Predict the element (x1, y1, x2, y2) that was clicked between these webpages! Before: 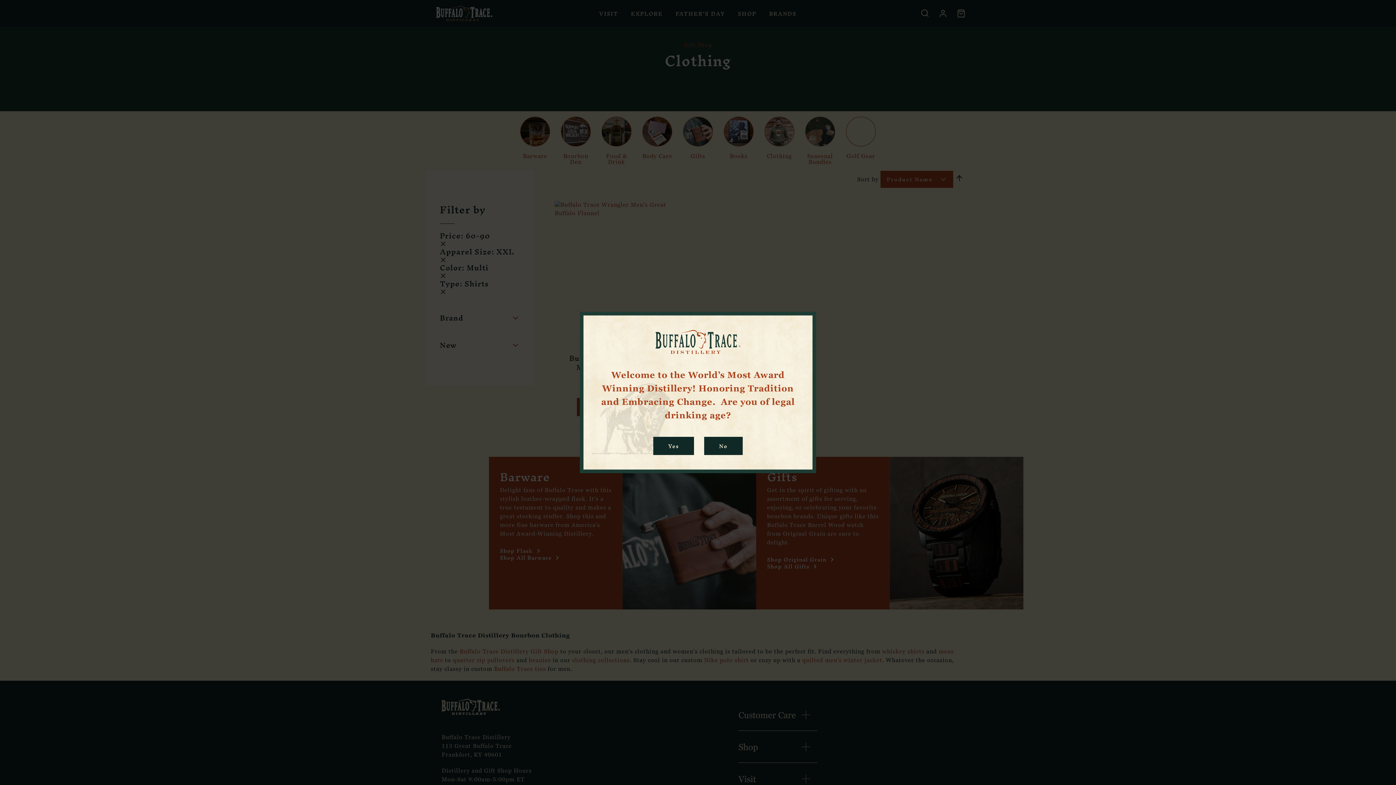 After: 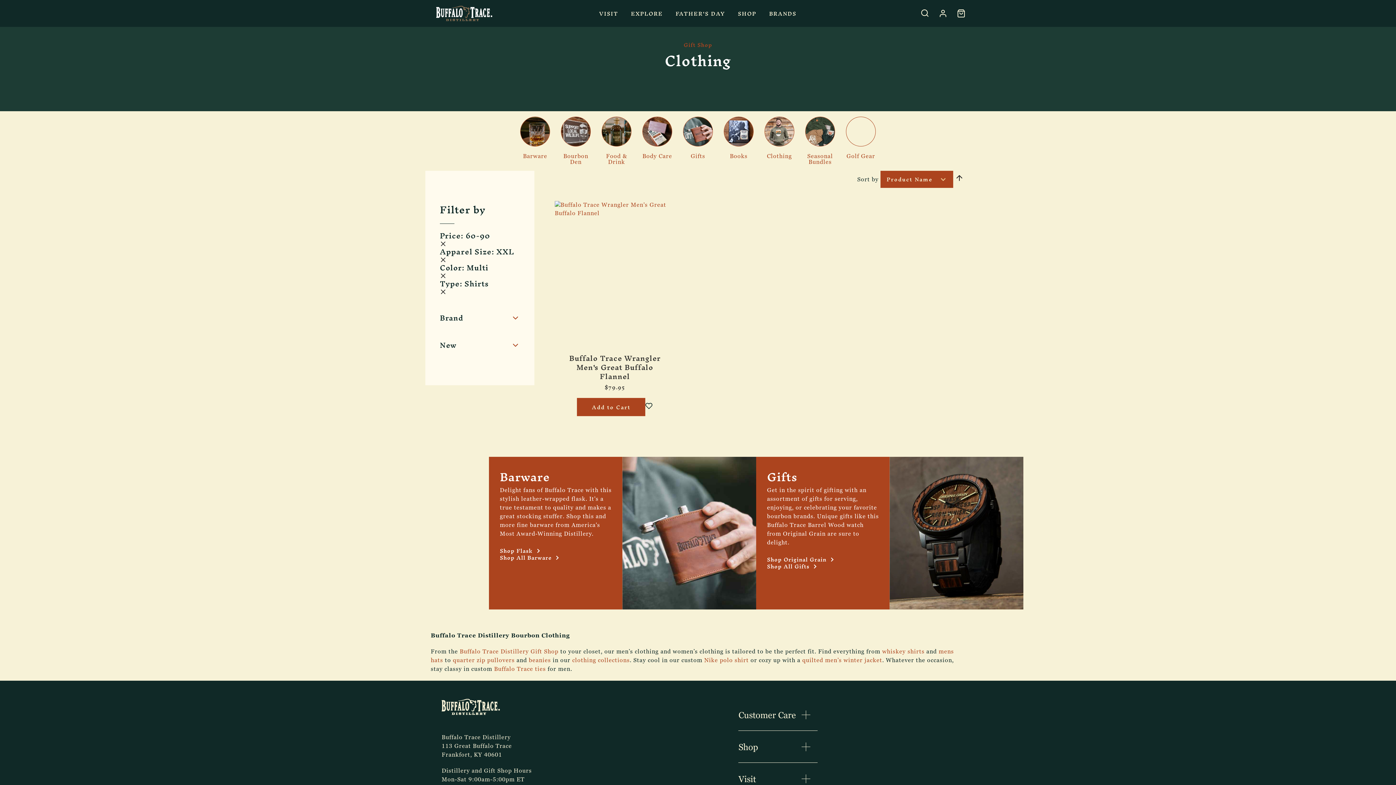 Action: bbox: (653, 436, 694, 455) label: Yes